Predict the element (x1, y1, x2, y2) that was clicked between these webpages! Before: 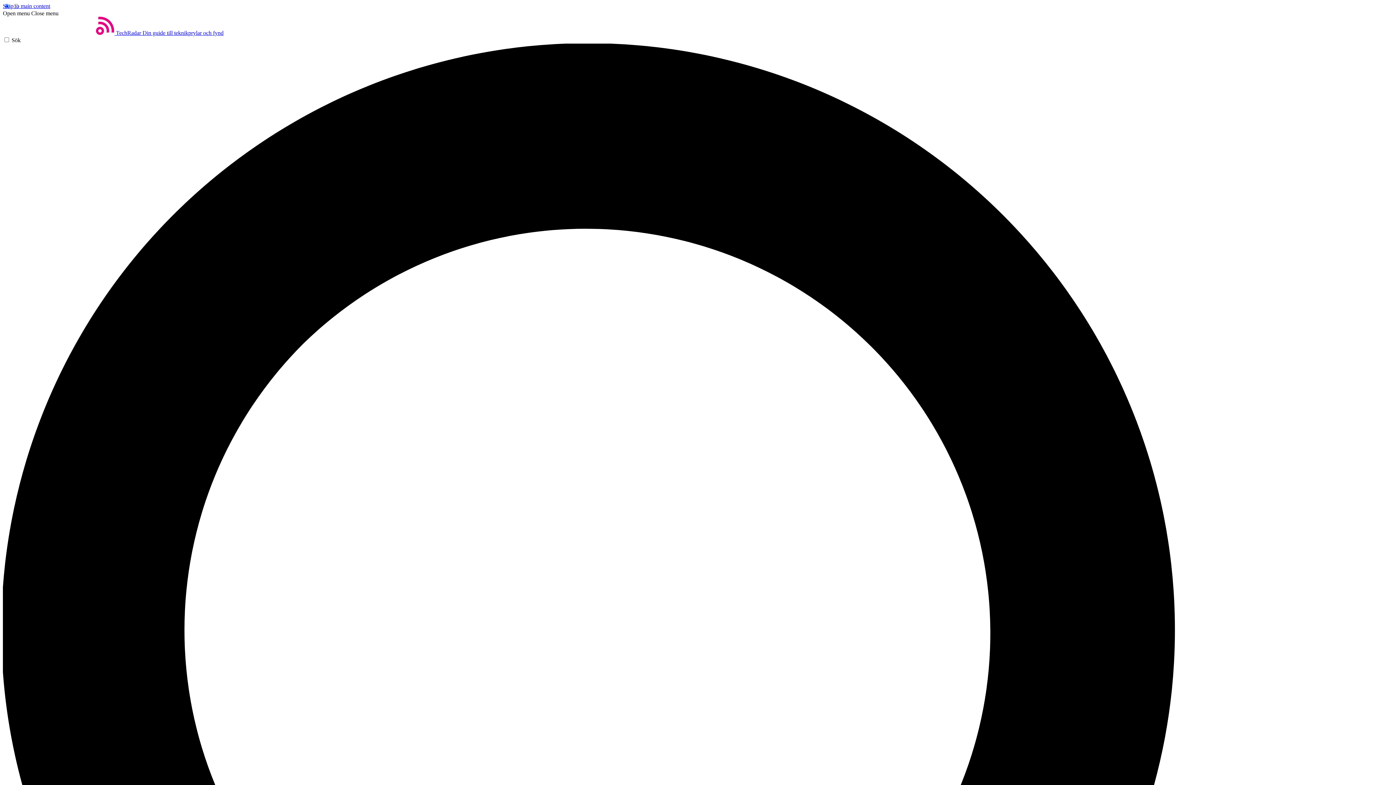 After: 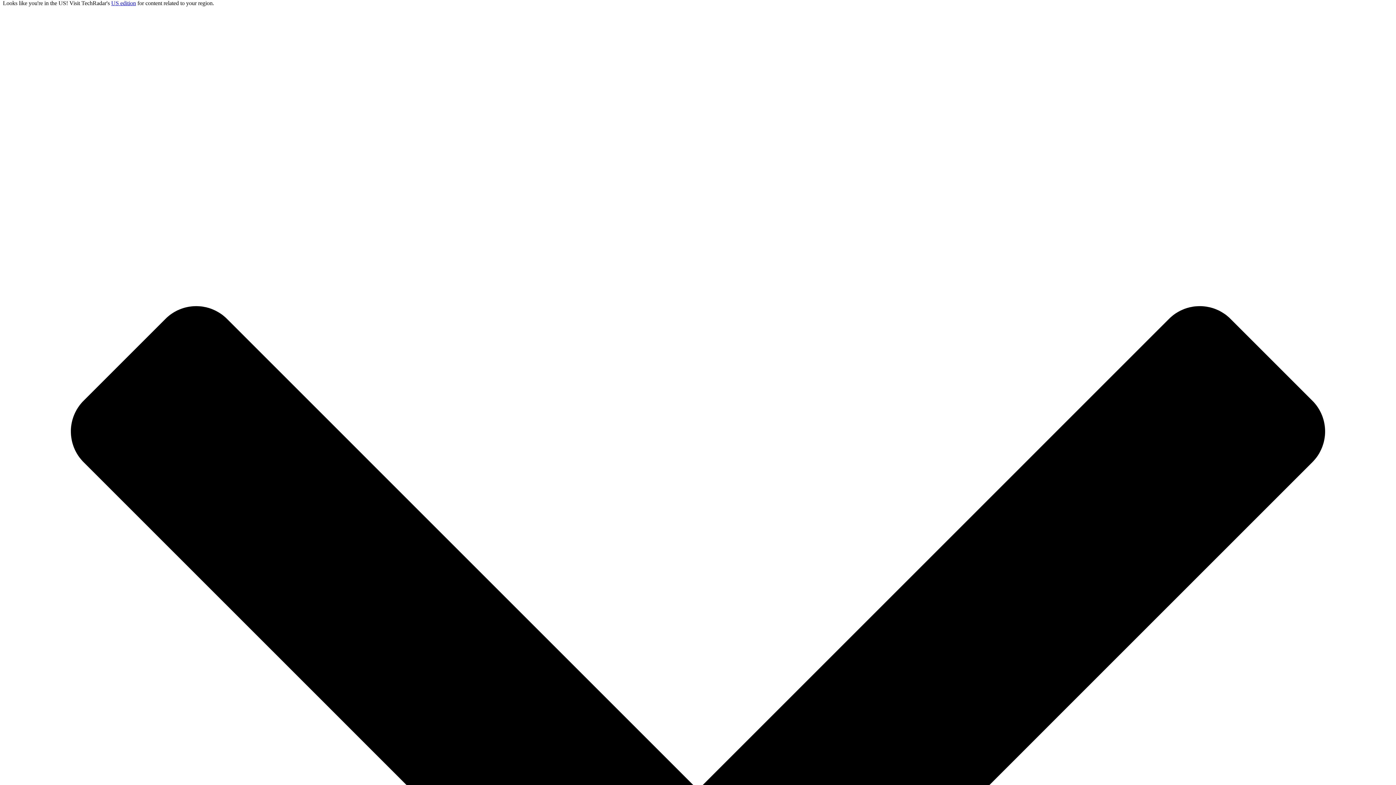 Action: bbox: (2, 2, 50, 9) label: Skip to main content